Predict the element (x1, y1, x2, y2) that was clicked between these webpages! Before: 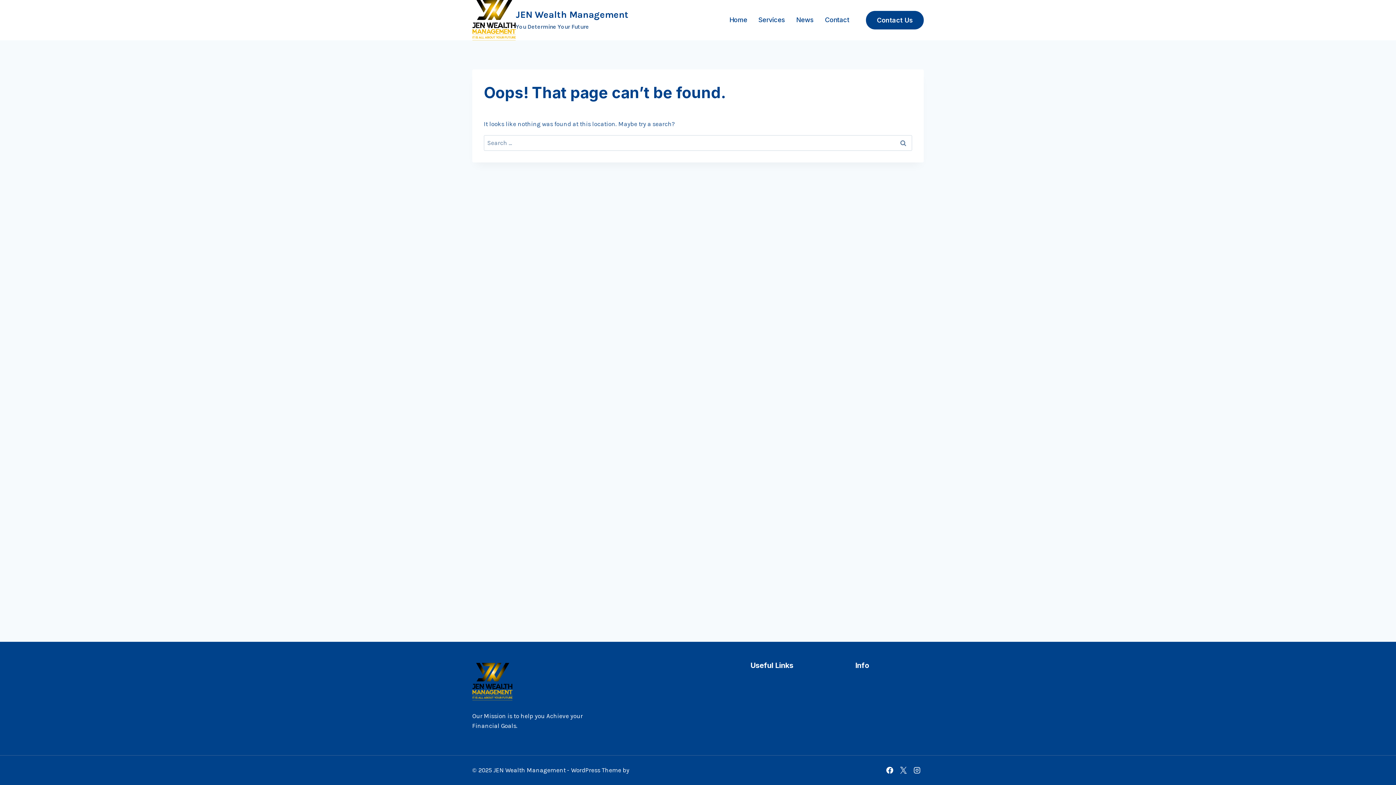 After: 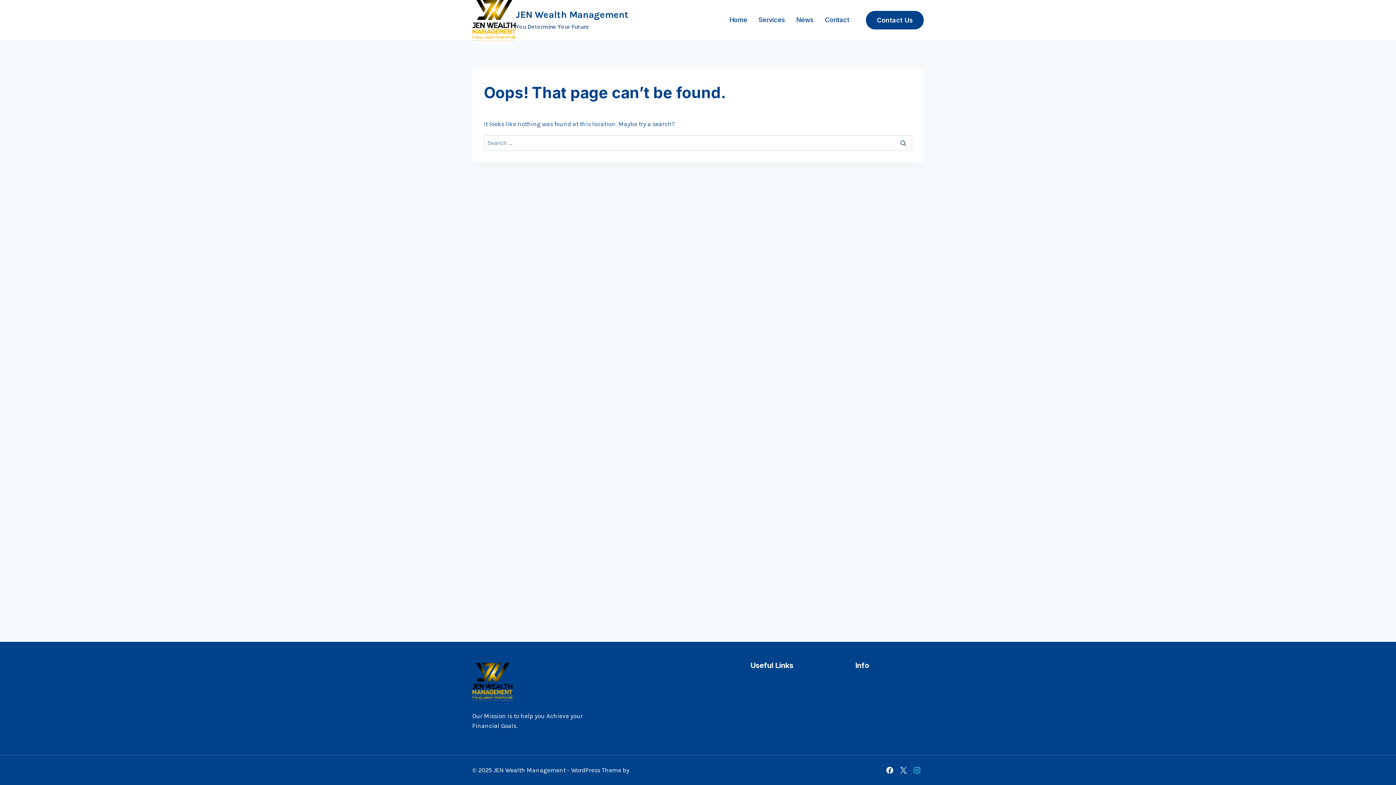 Action: label: Instagram bbox: (910, 763, 924, 777)